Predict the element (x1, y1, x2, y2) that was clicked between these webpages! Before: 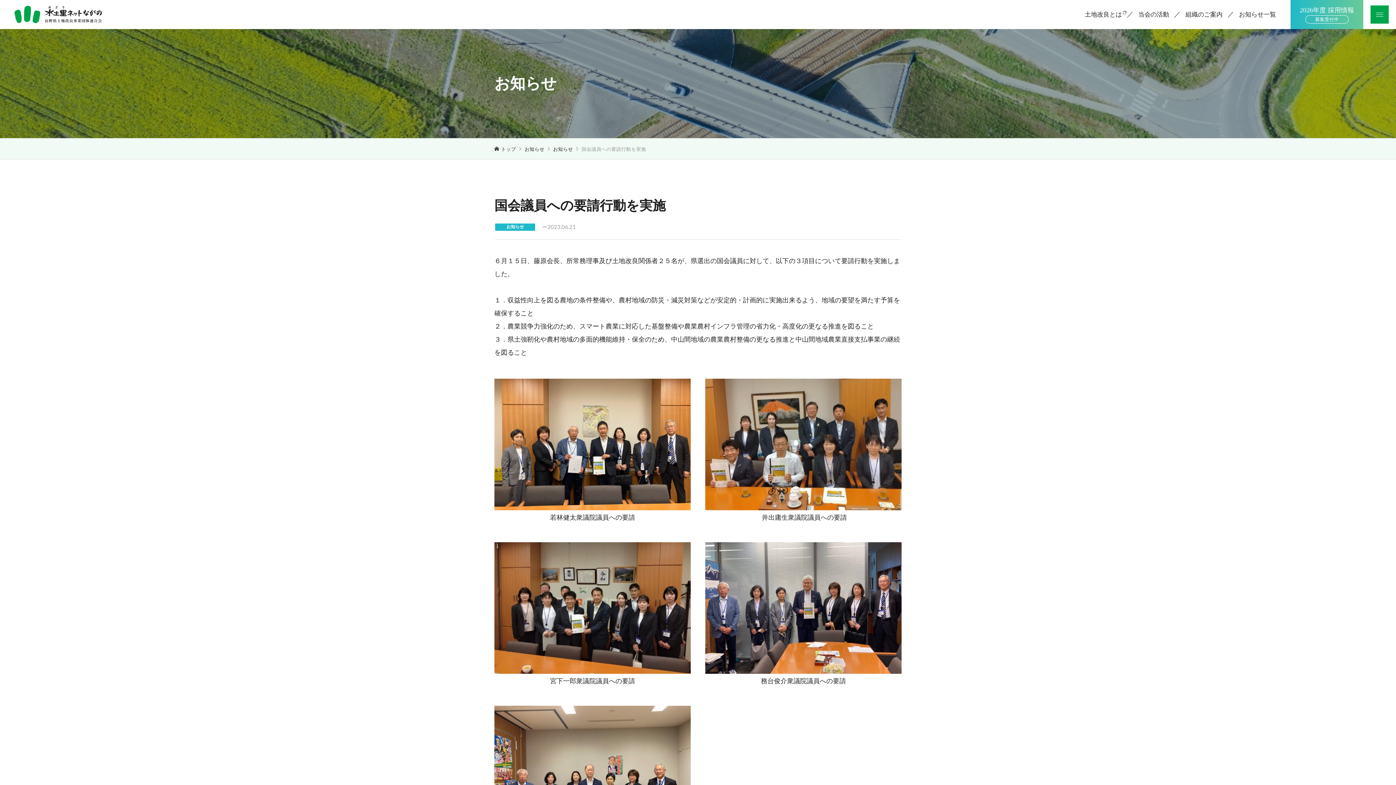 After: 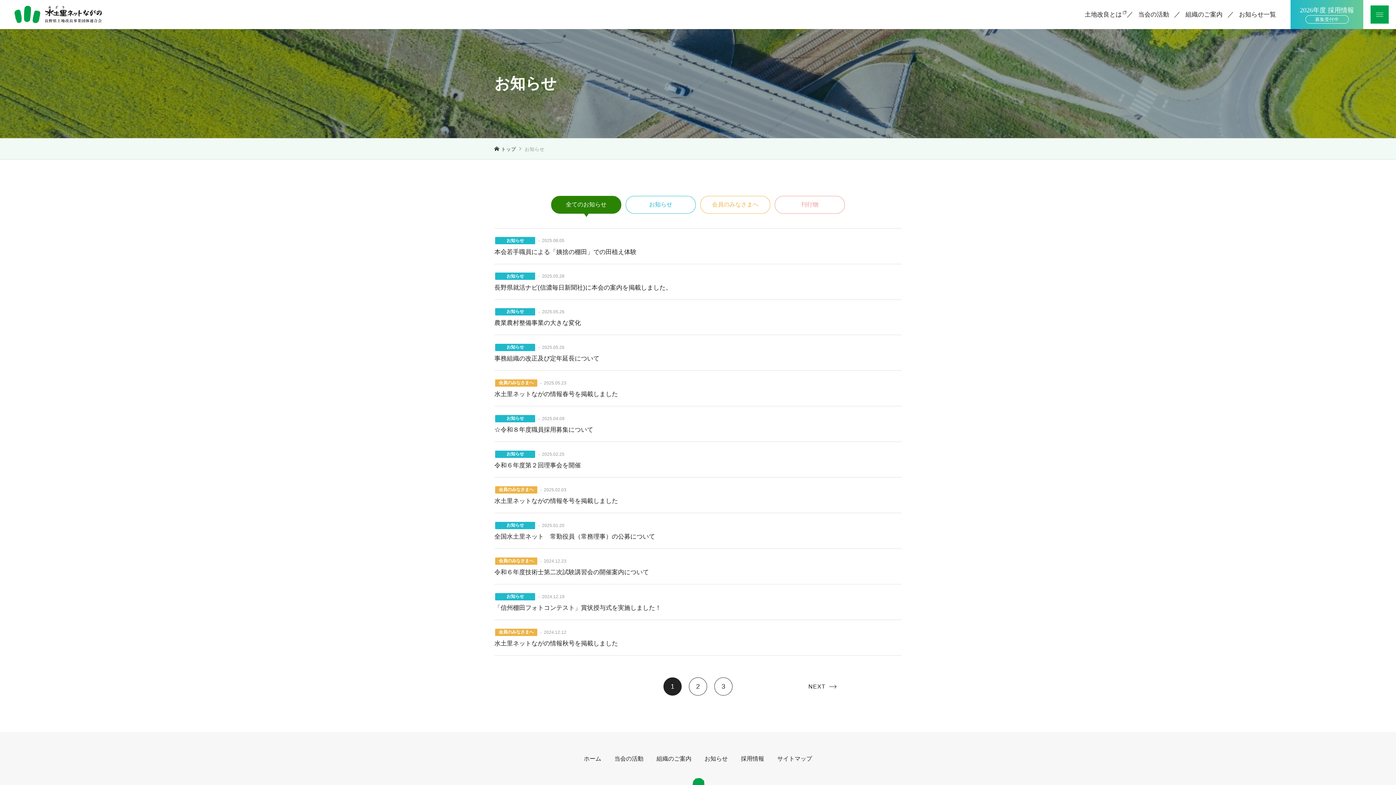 Action: bbox: (1239, 9, 1276, 19) label: お知らせ一覧